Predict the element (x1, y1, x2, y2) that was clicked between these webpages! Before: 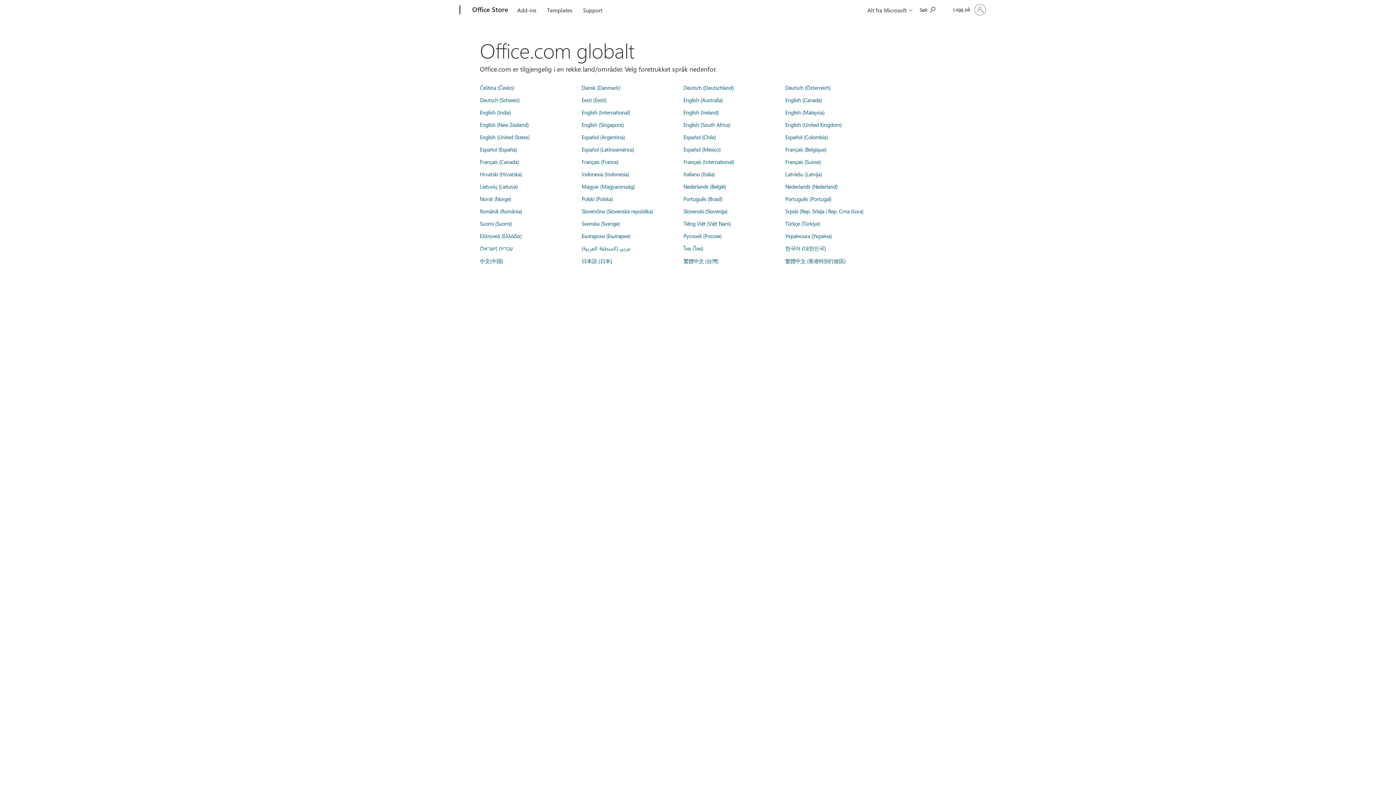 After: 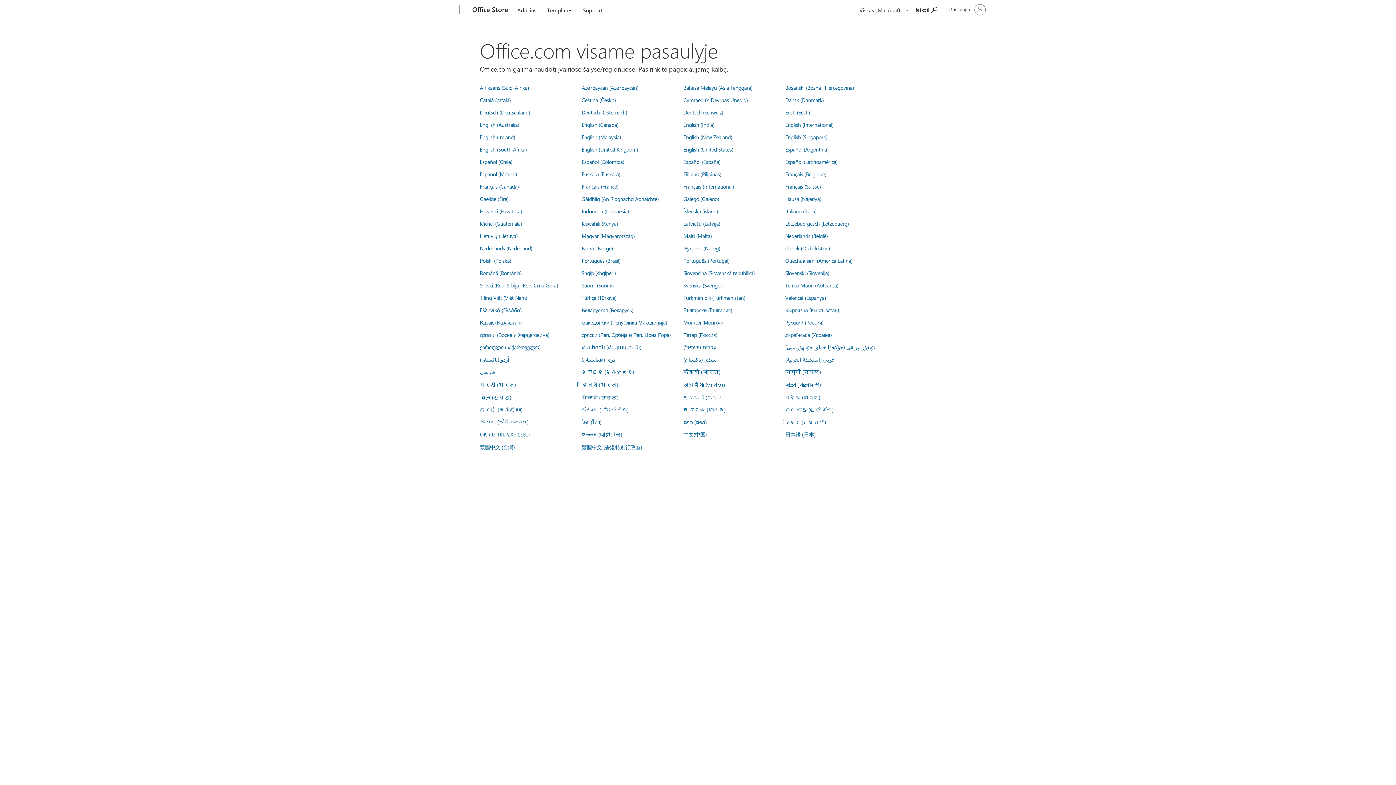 Action: bbox: (480, 182, 517, 190) label: Lietuvių (Lietuva)